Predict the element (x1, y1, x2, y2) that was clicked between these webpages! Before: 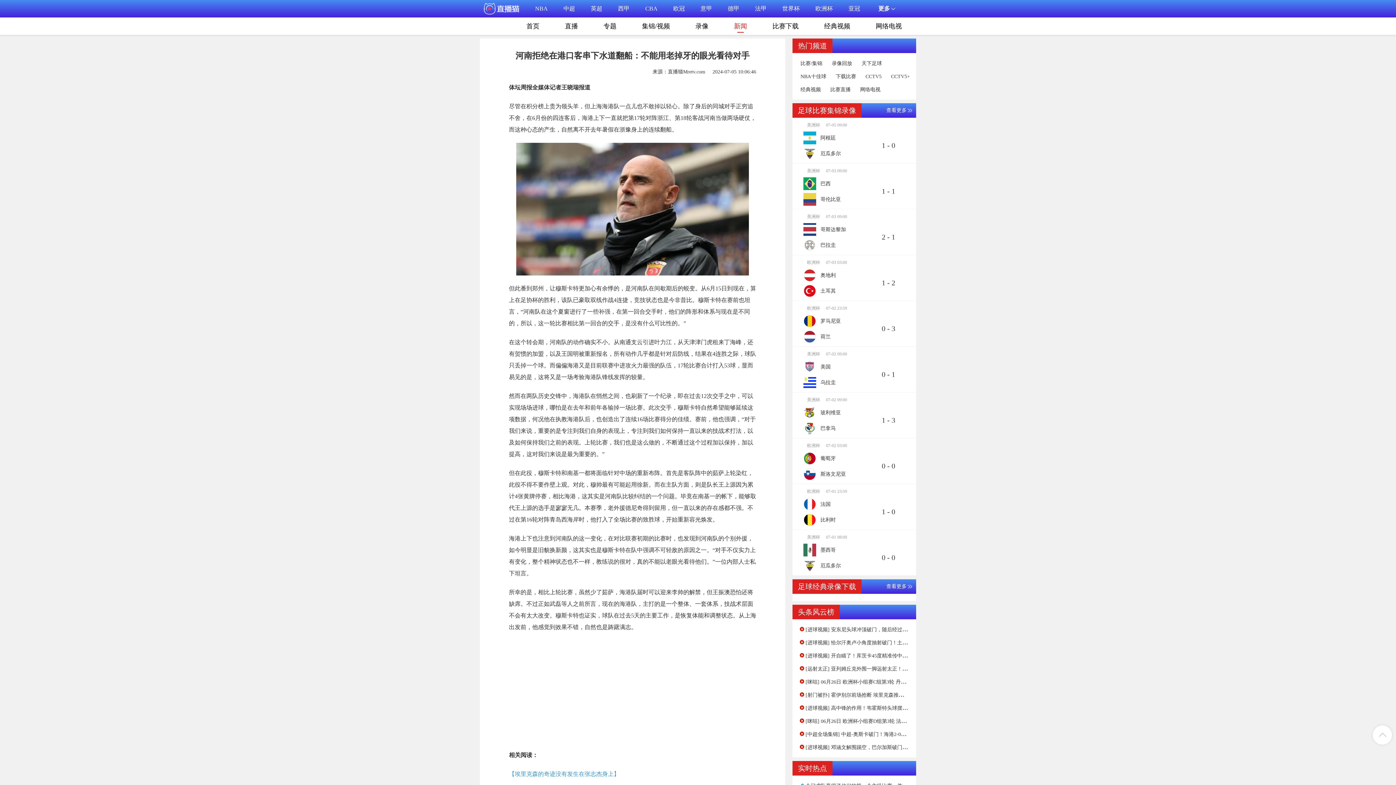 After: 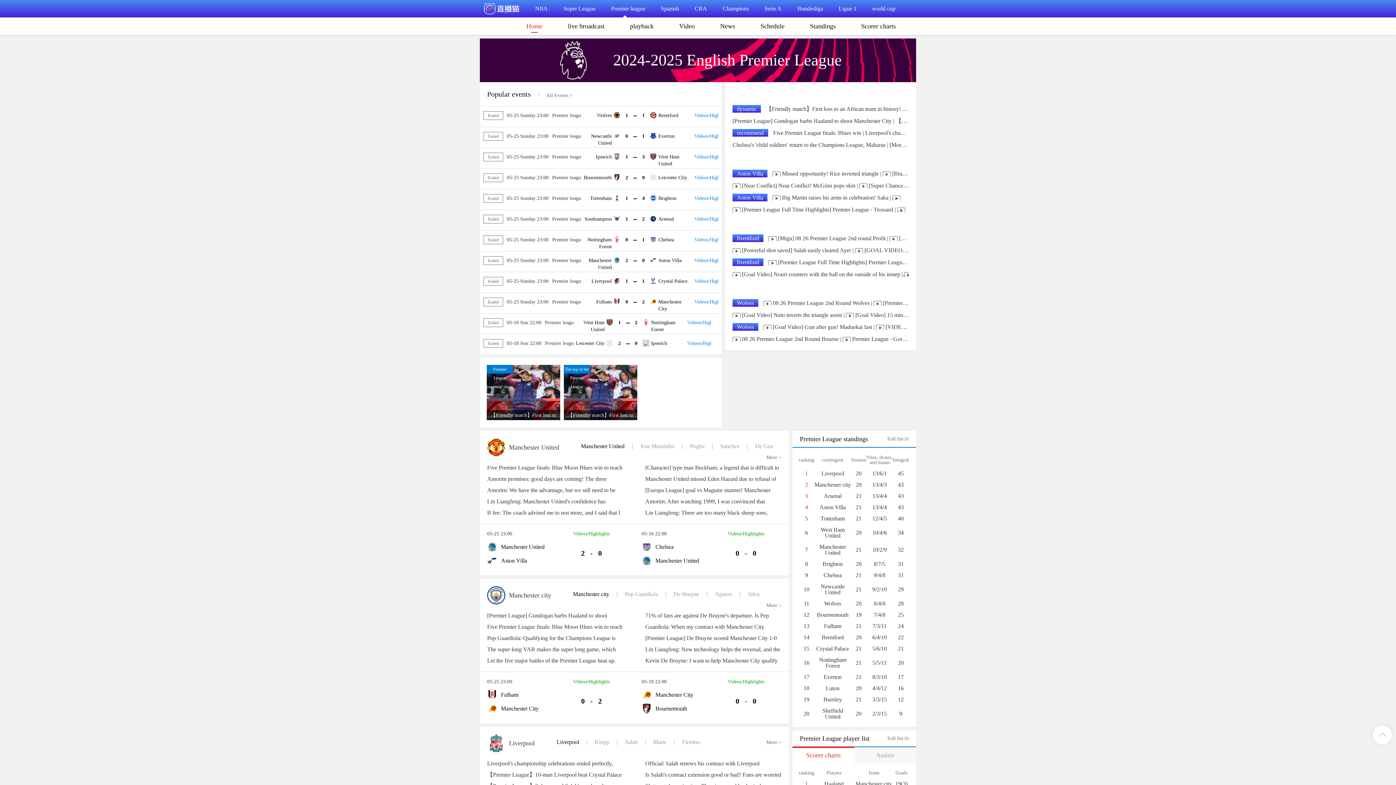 Action: bbox: (590, 0, 602, 17) label: 英超